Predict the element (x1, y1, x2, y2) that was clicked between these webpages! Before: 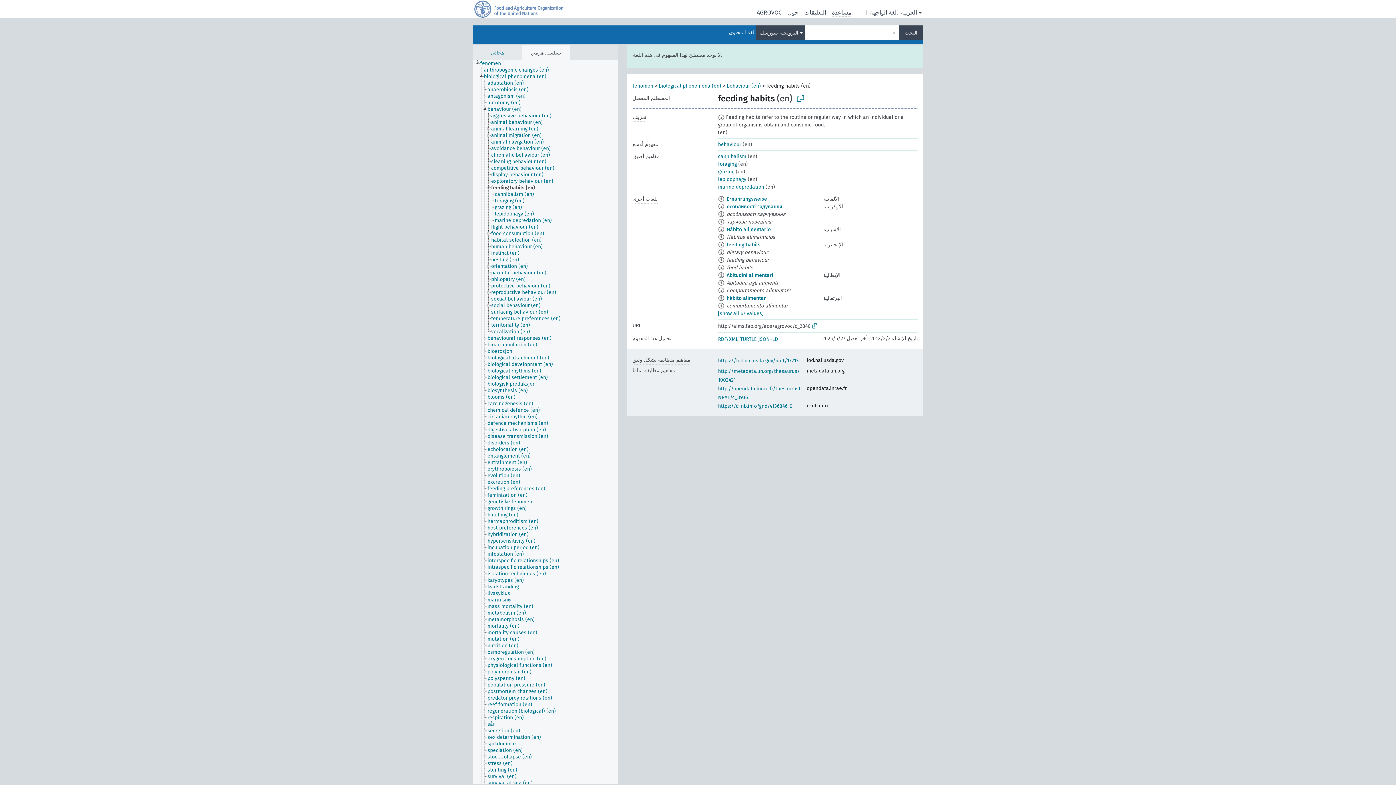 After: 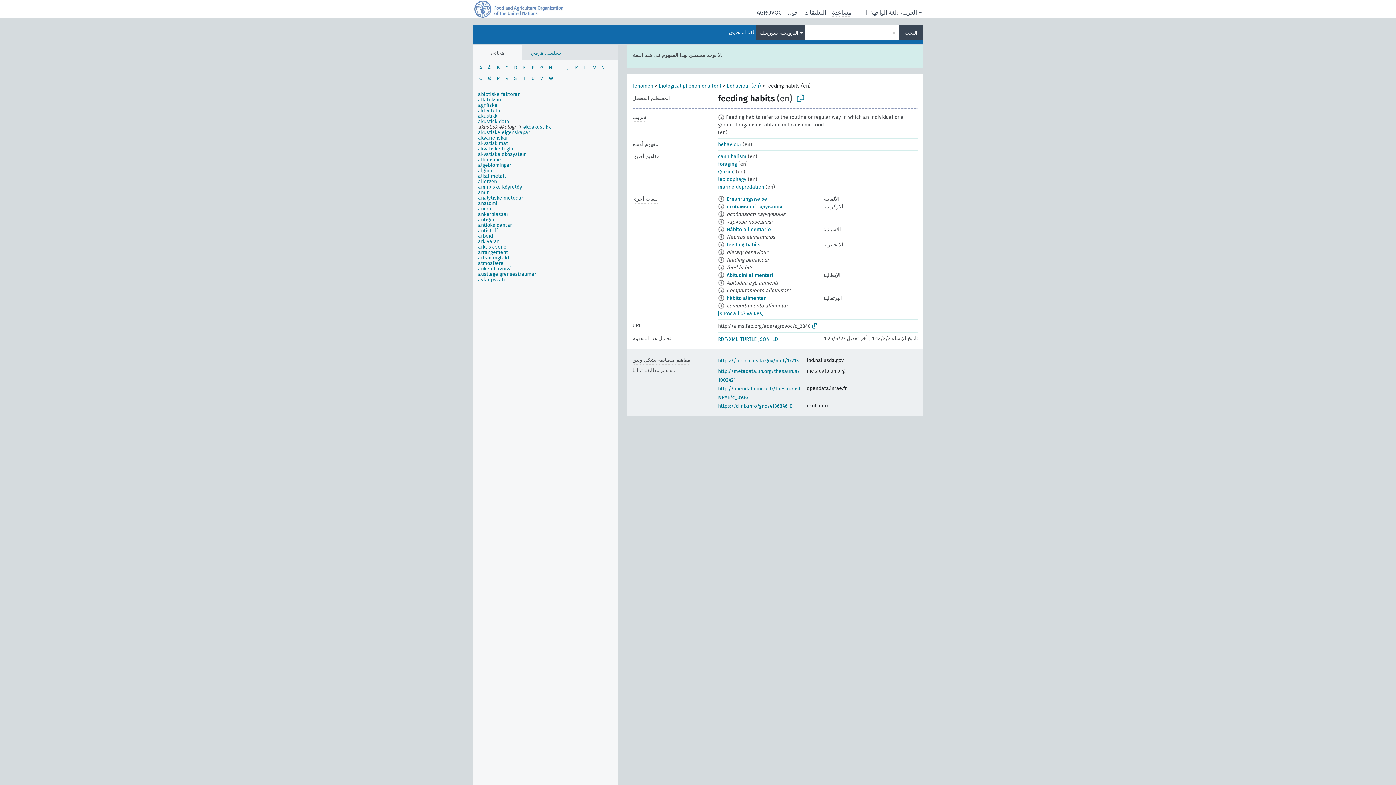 Action: label: هجائي bbox: (472, 45, 522, 60)